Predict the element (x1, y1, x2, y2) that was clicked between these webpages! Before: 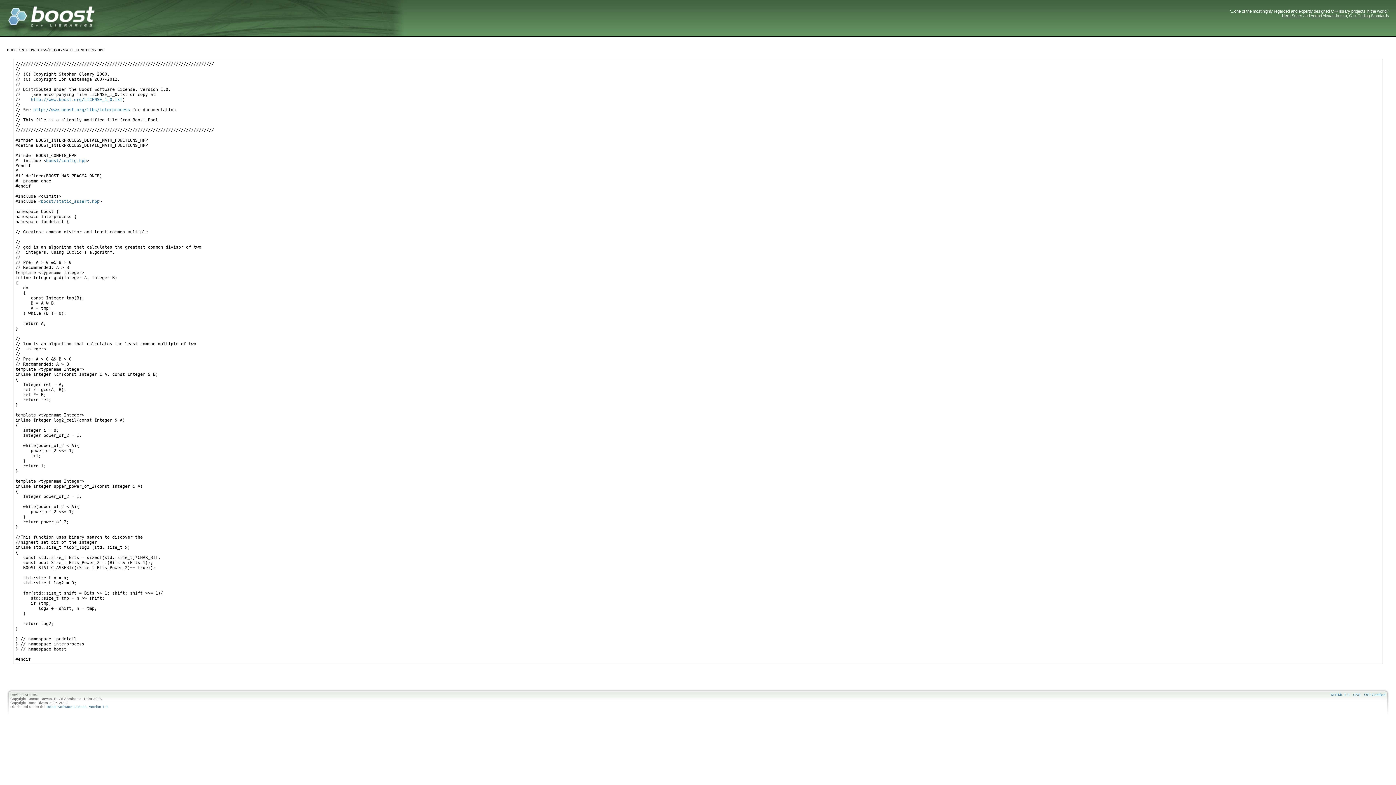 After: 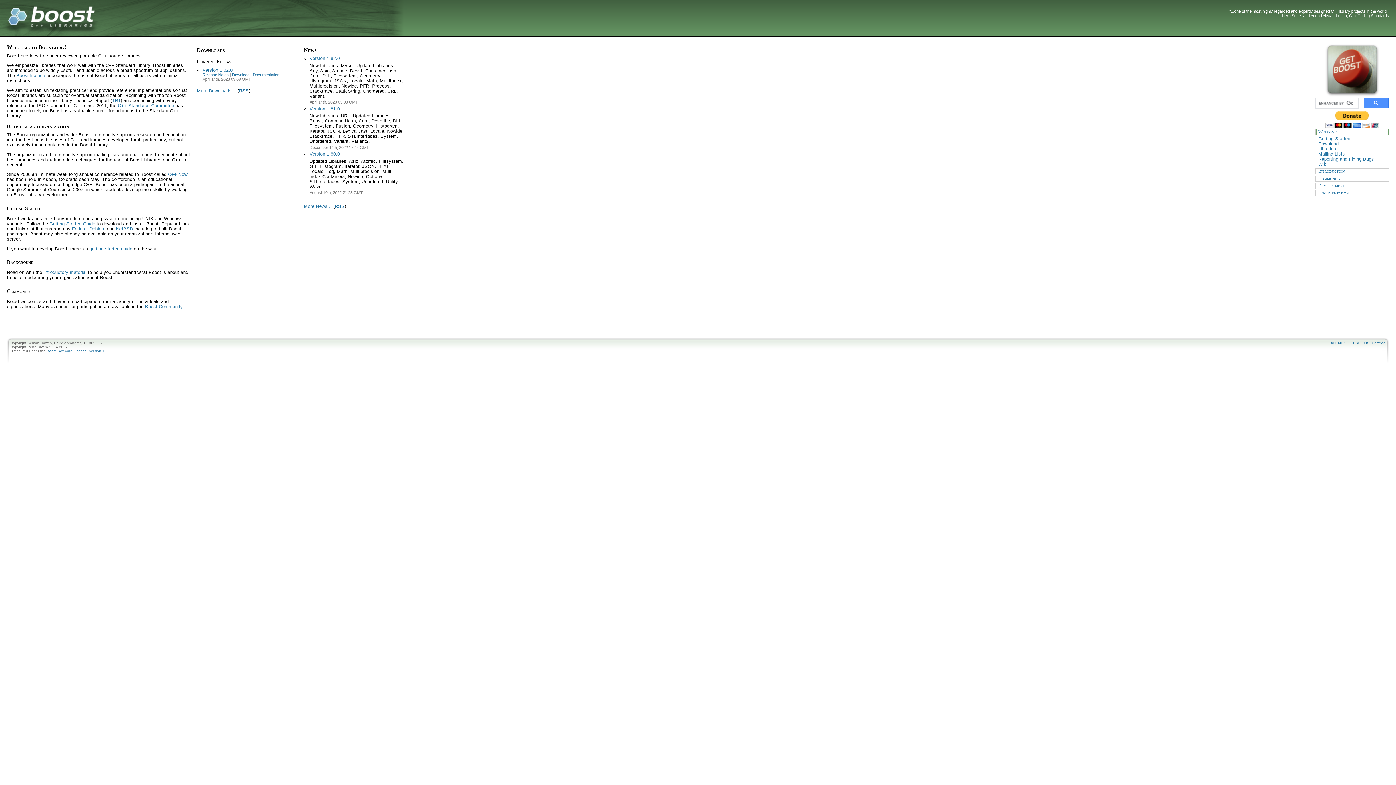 Action: bbox: (0, 21, 94, 26)